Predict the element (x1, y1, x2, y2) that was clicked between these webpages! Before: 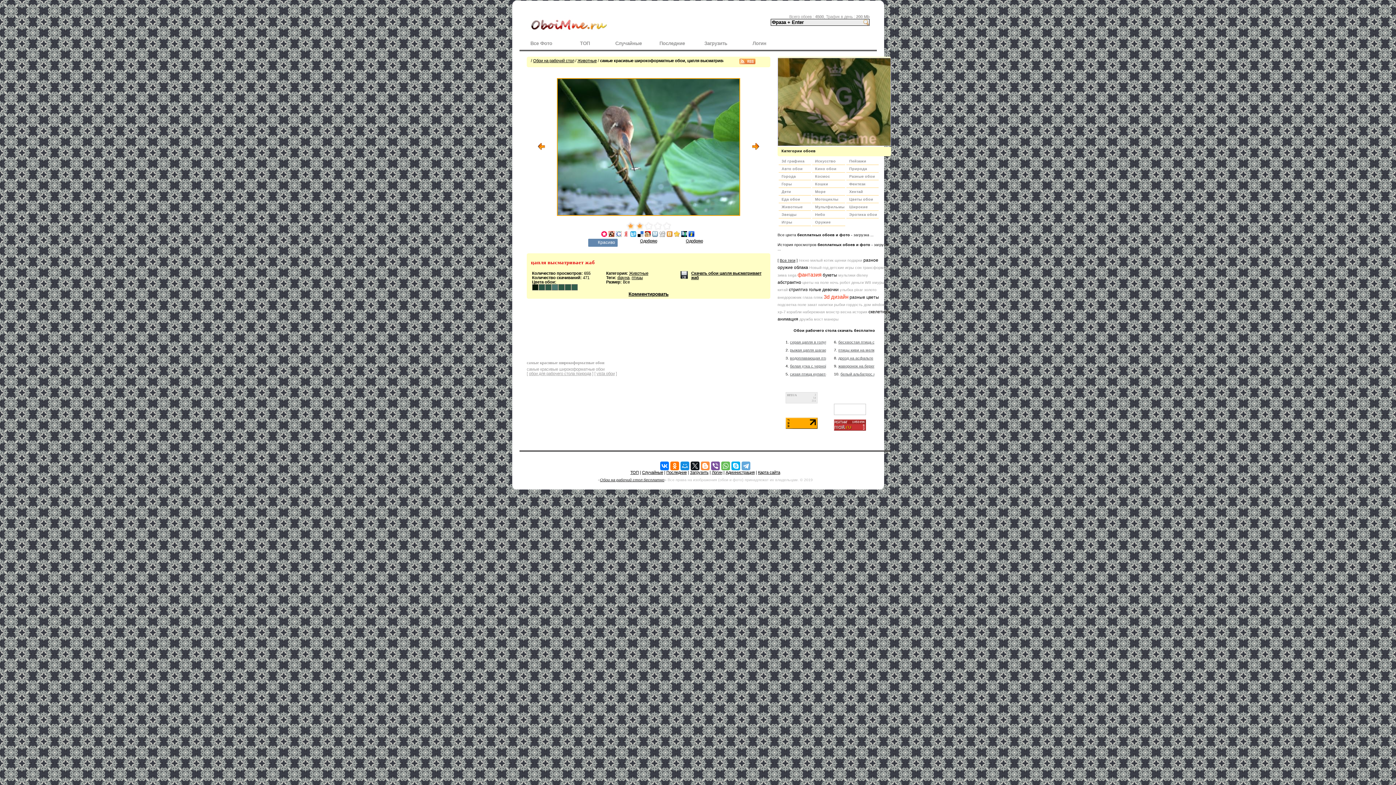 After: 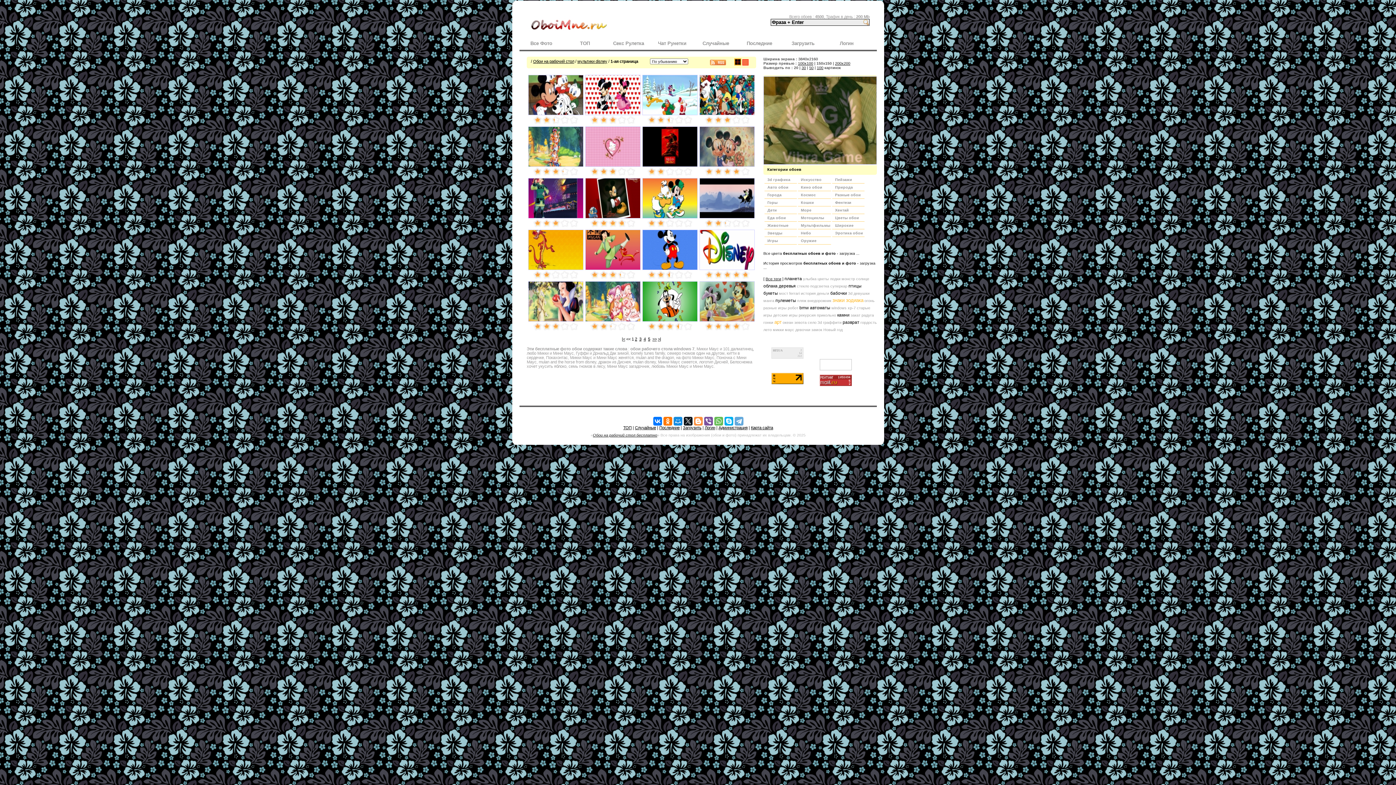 Action: bbox: (838, 273, 868, 277) label: мультики disney